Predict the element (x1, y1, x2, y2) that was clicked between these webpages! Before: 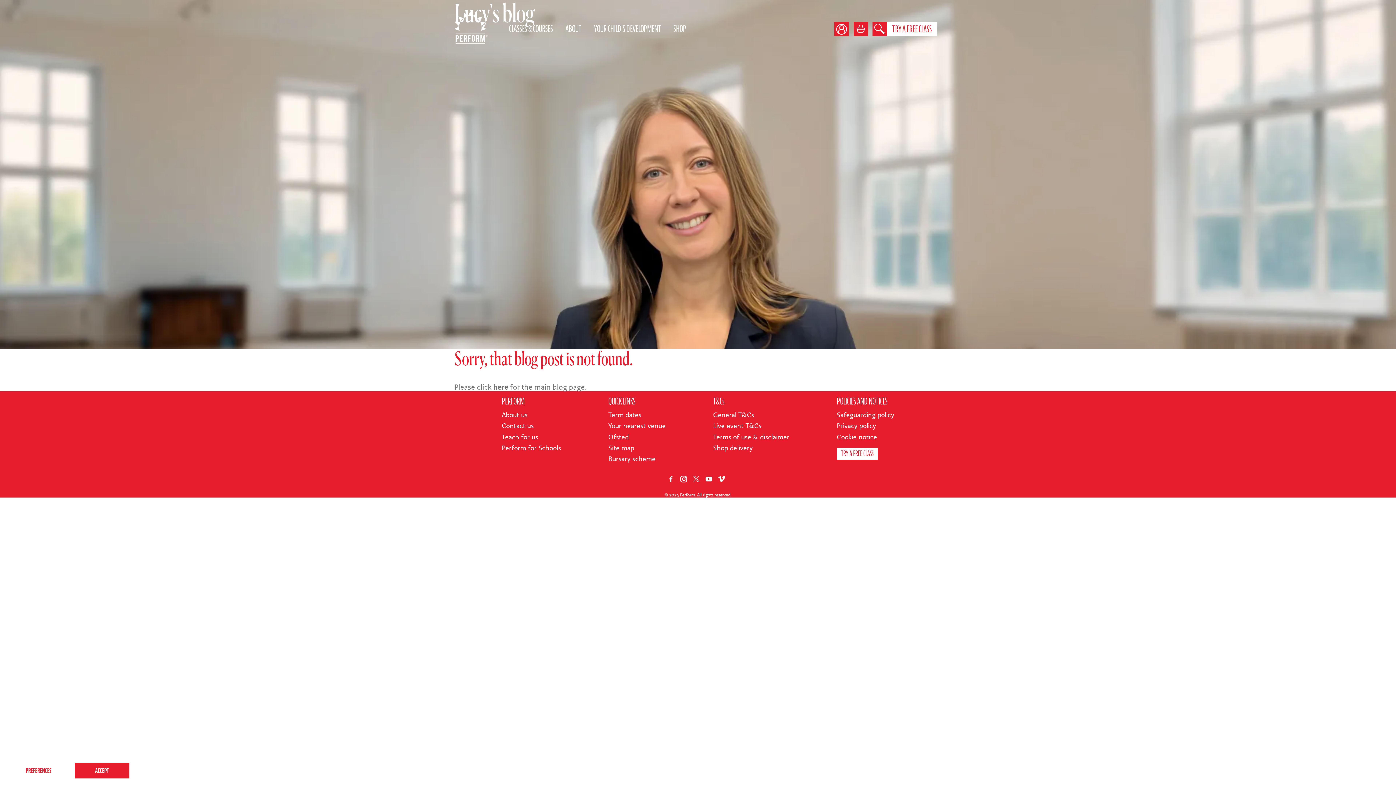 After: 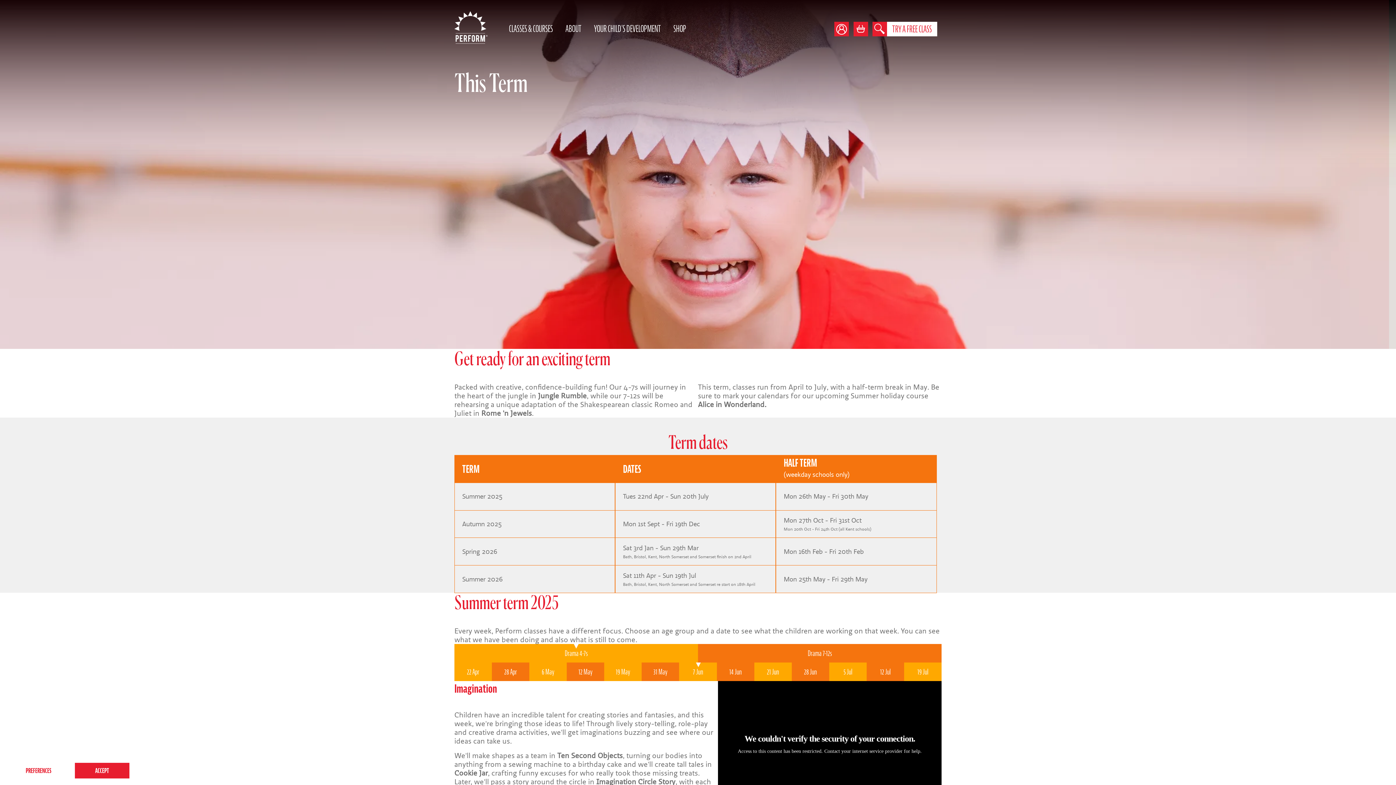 Action: label: Term dates bbox: (608, 411, 641, 419)